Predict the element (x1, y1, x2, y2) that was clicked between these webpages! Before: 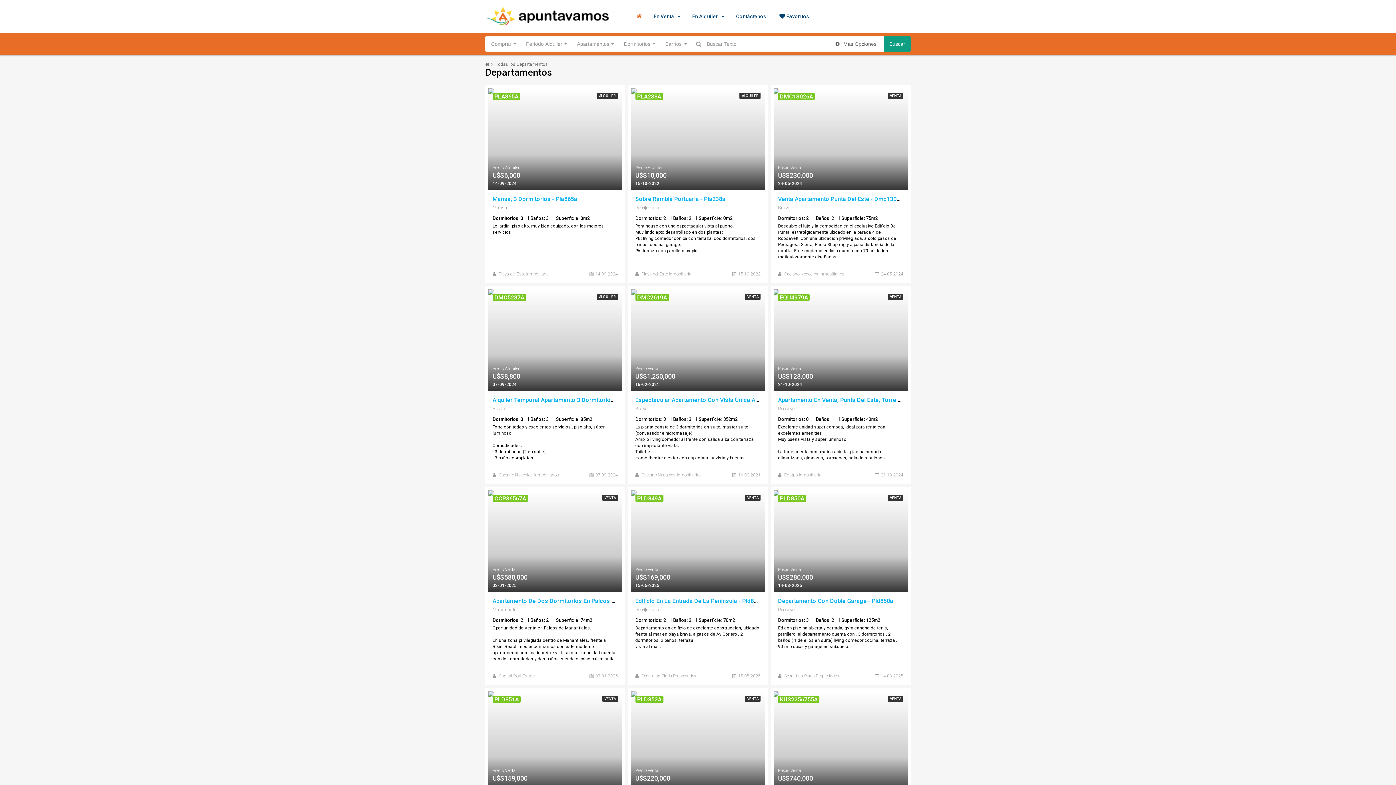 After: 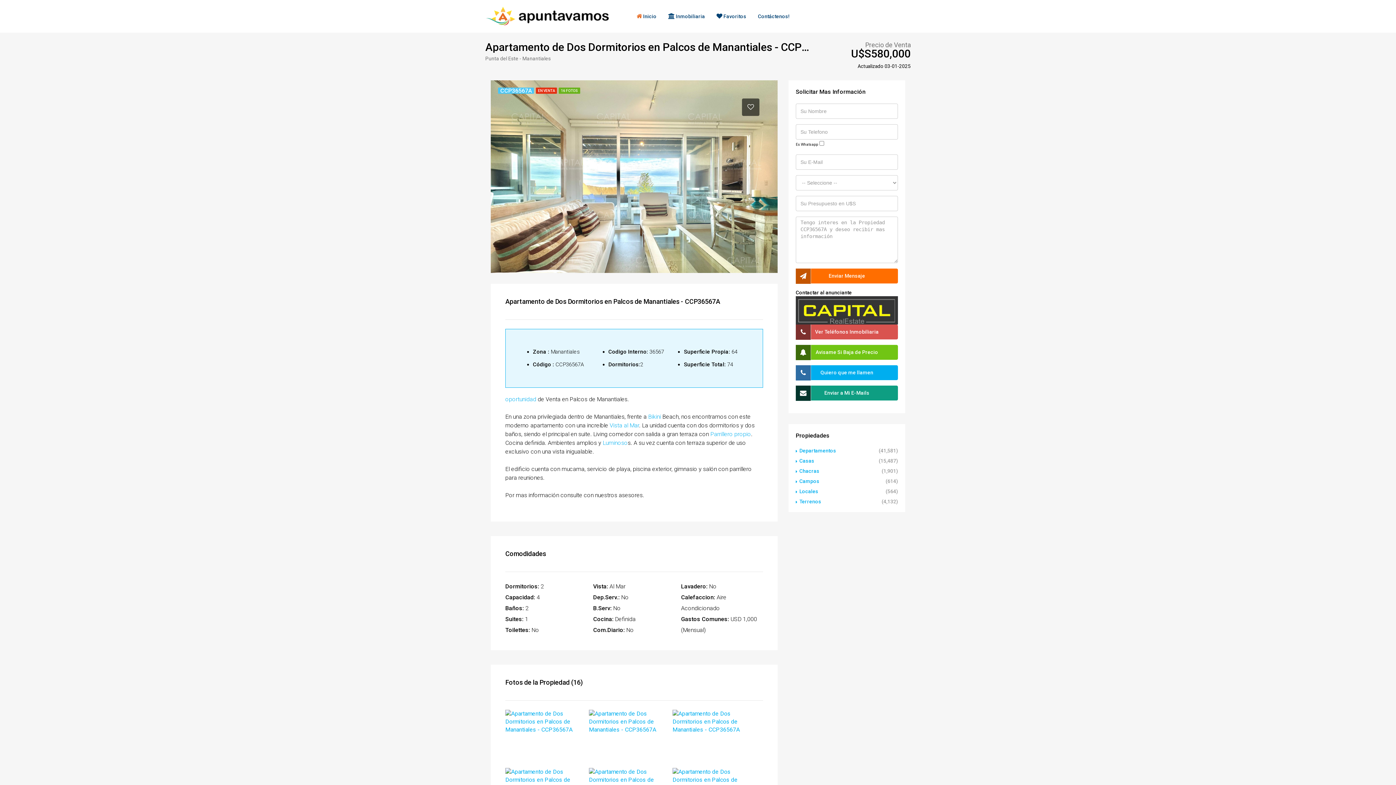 Action: label: Apartamento De Dos Dormitorios En Palcos De Manantiales - Ccp36567a bbox: (492, 597, 688, 604)